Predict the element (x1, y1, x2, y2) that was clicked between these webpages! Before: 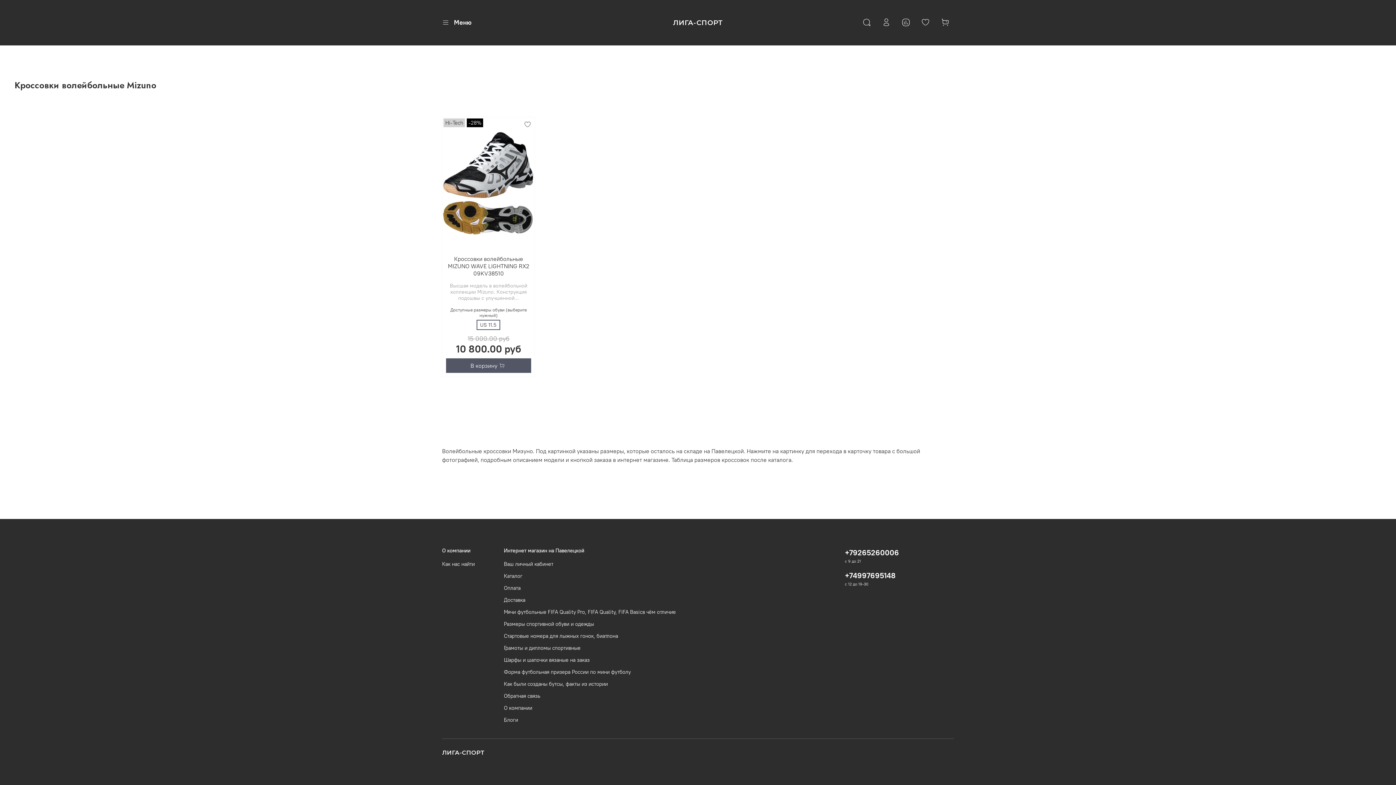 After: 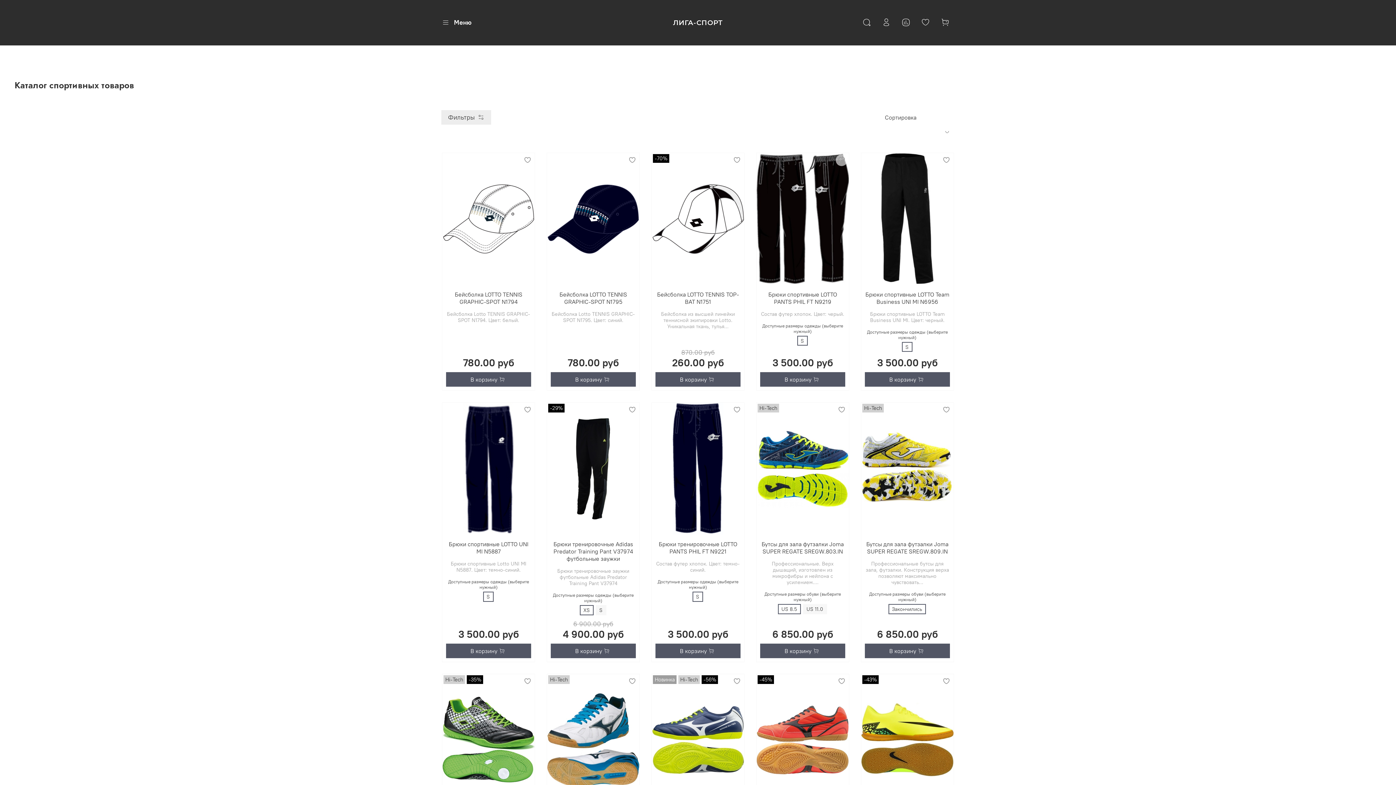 Action: label: Каталог bbox: (504, 572, 676, 580)